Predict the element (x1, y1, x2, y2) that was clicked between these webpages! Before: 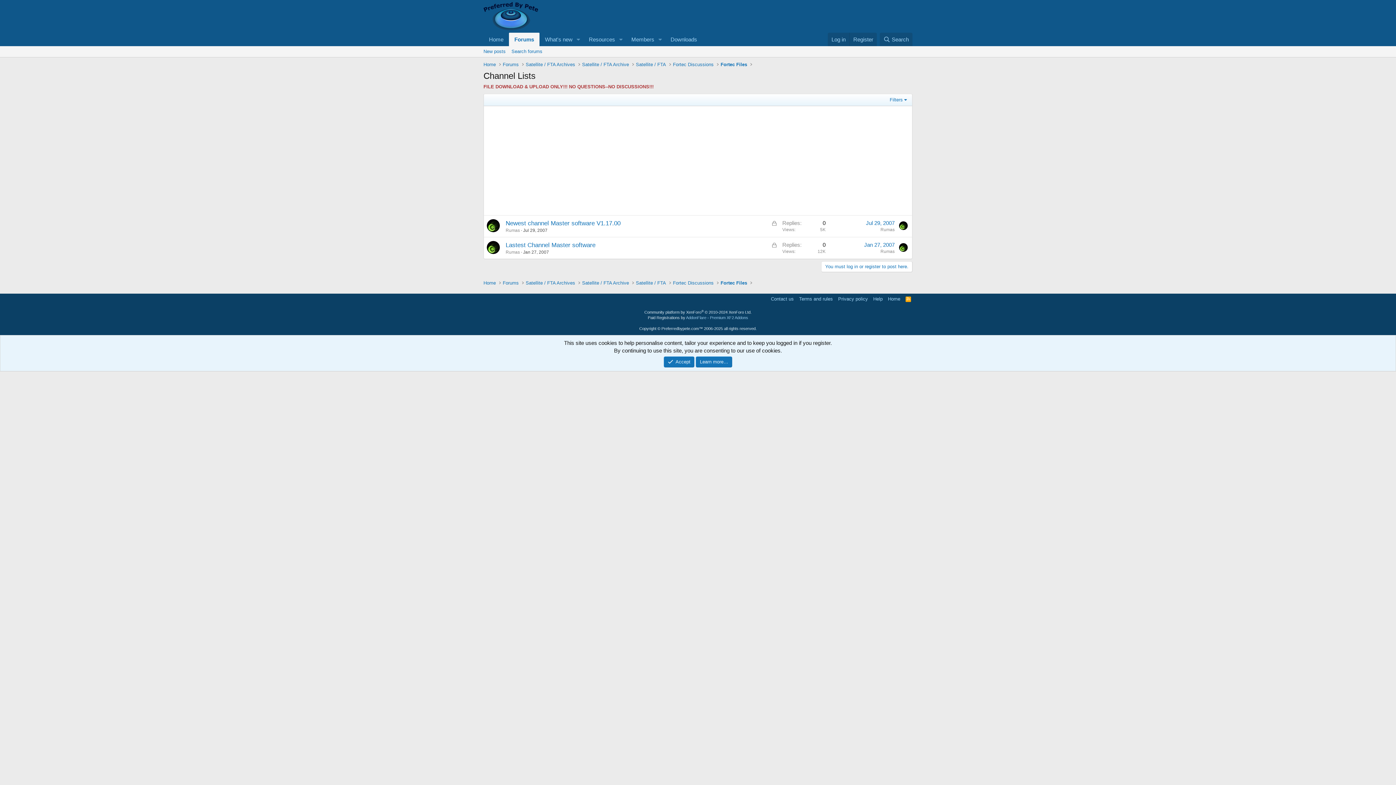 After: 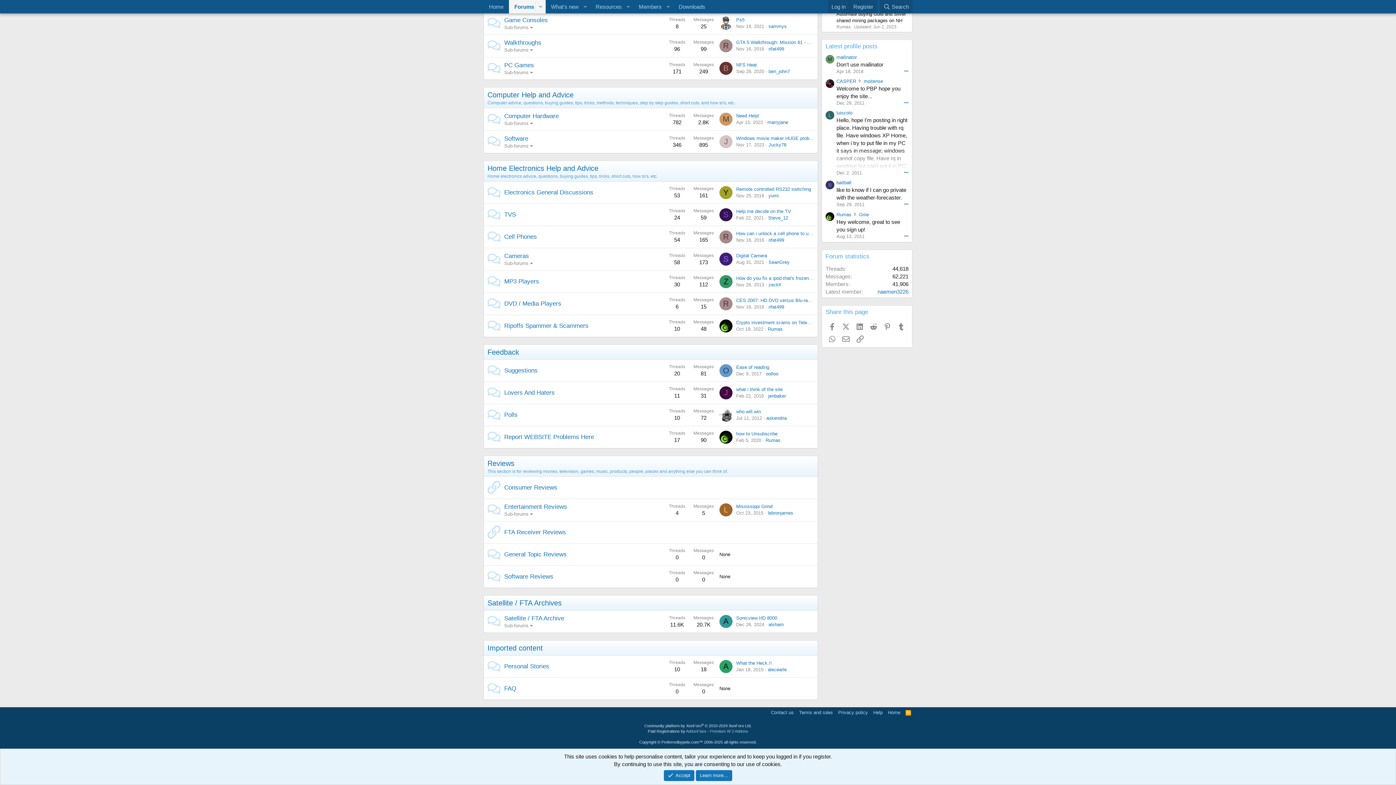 Action: label: Satellite / FTA Archives bbox: (523, 278, 577, 287)